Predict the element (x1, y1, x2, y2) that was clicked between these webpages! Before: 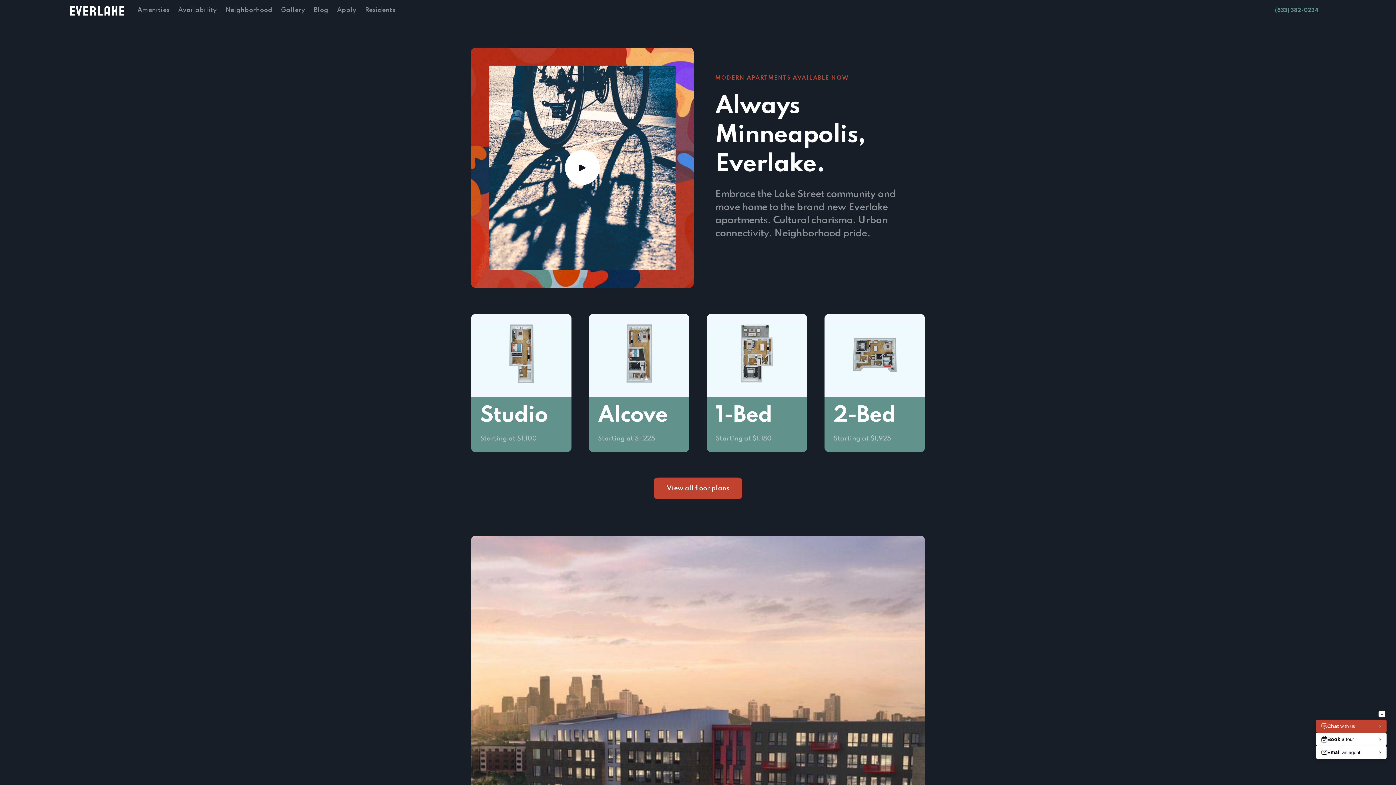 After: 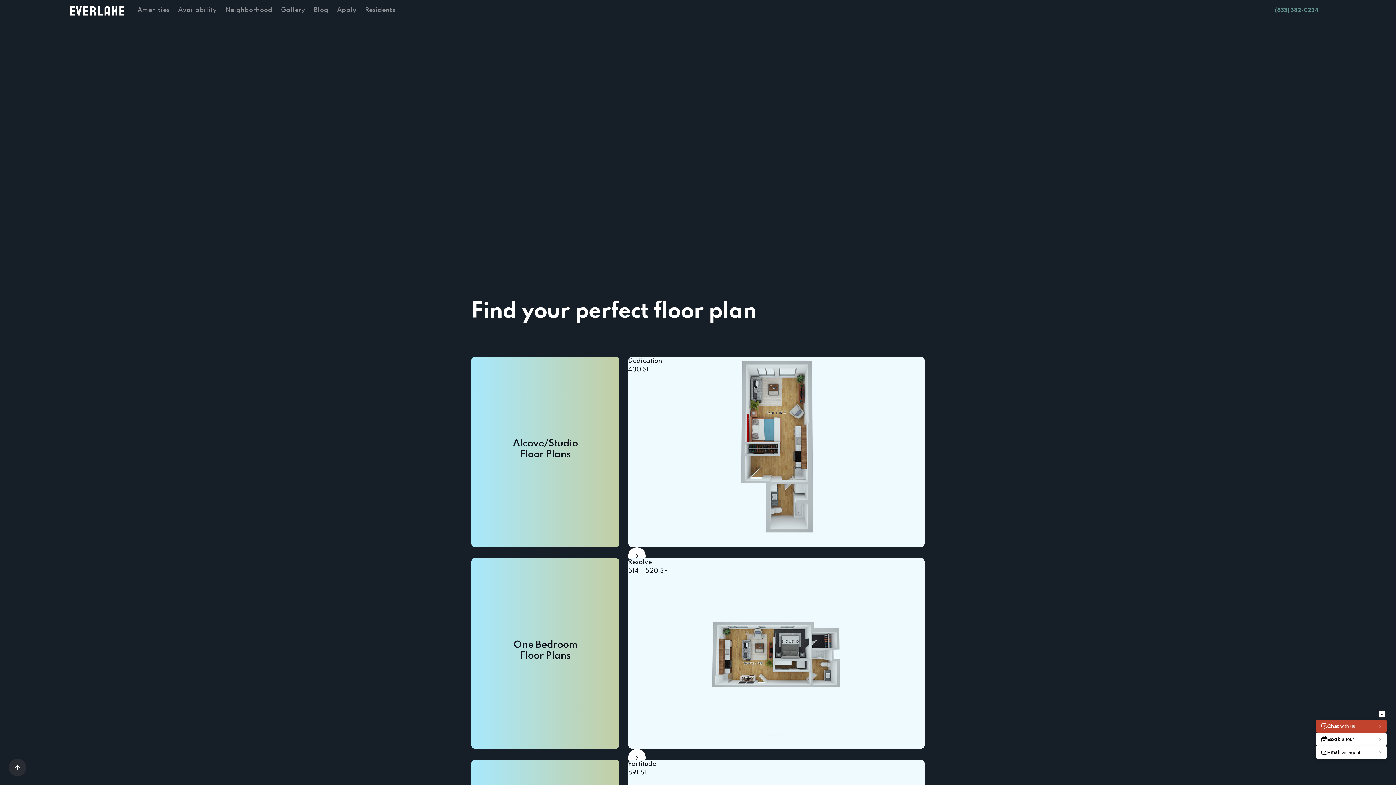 Action: bbox: (653, 477, 742, 499) label: View all floor plans